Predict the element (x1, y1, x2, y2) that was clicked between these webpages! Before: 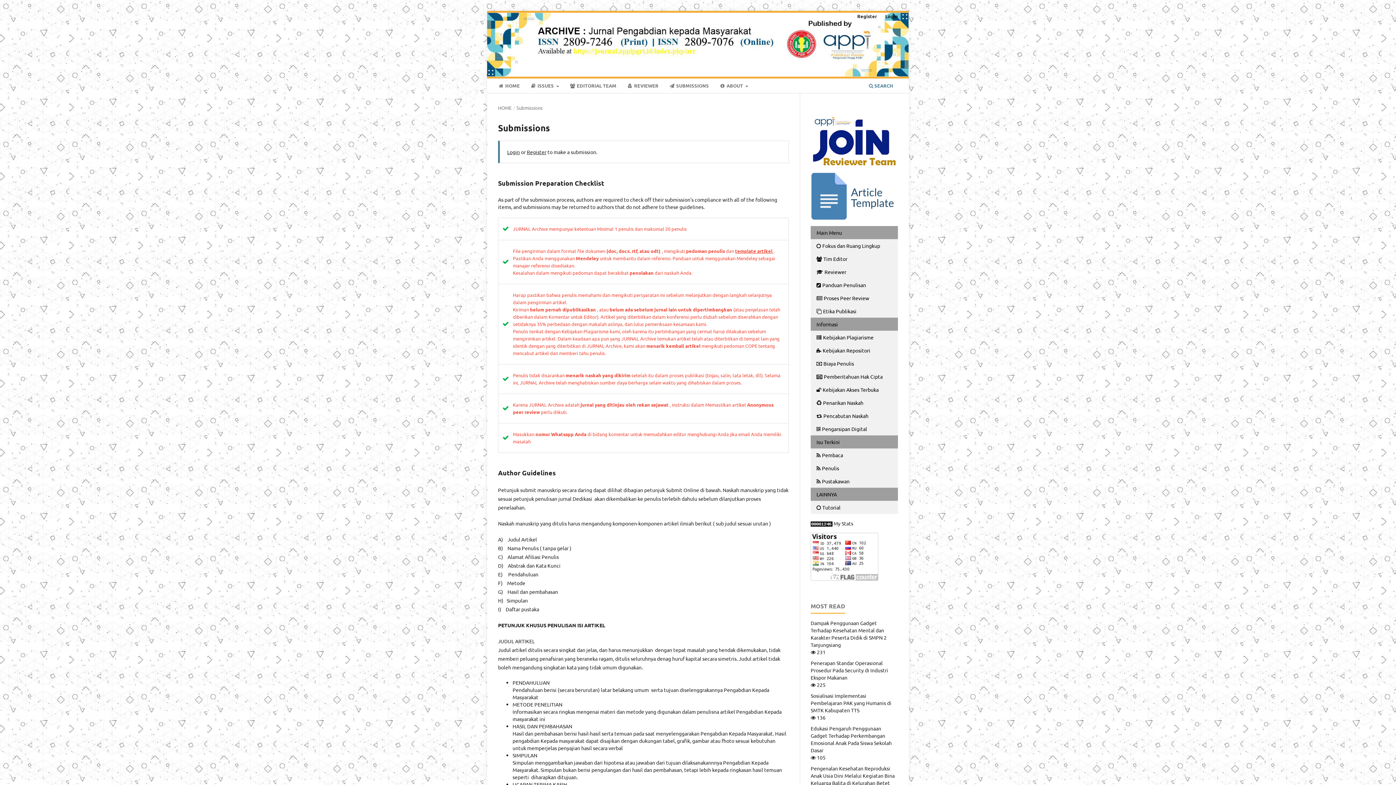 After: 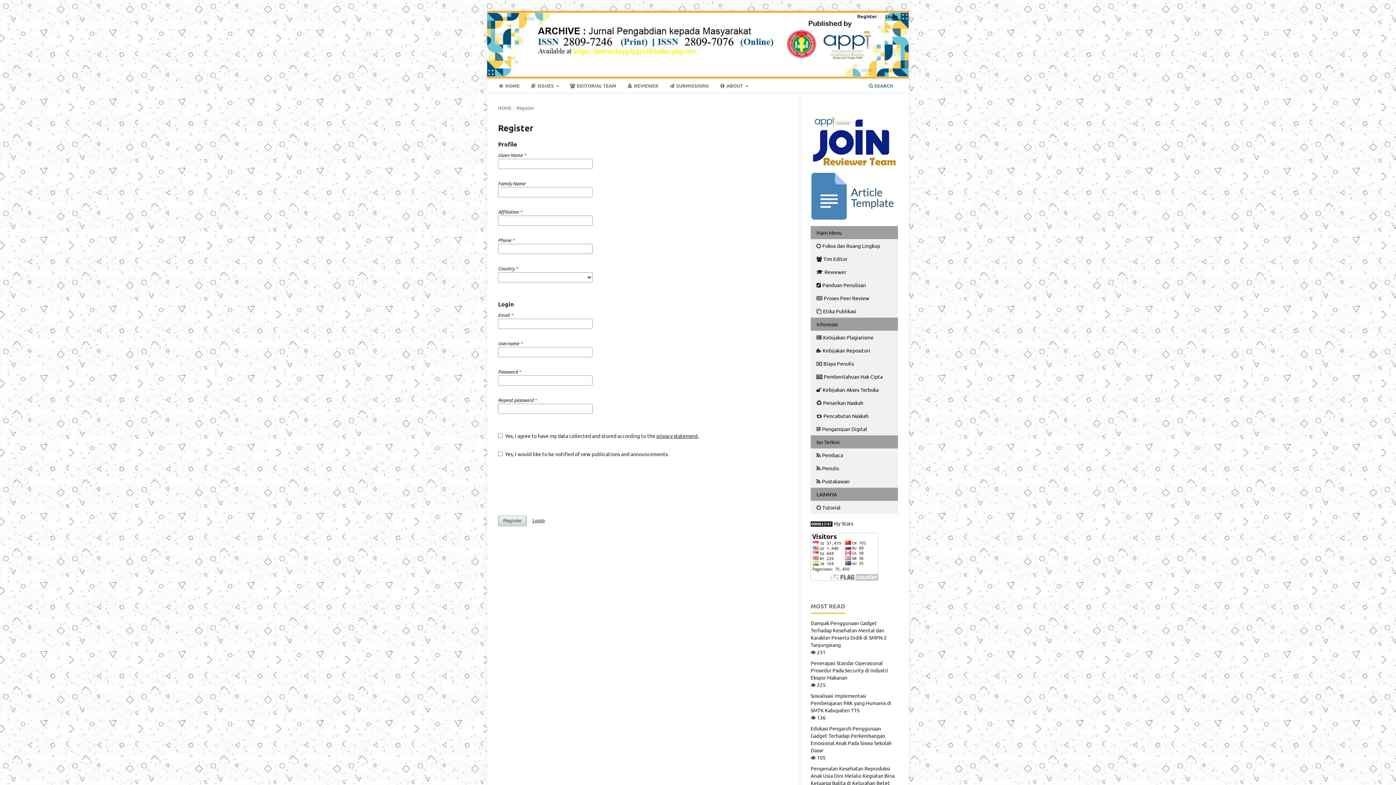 Action: bbox: (853, 10, 880, 21) label: Register